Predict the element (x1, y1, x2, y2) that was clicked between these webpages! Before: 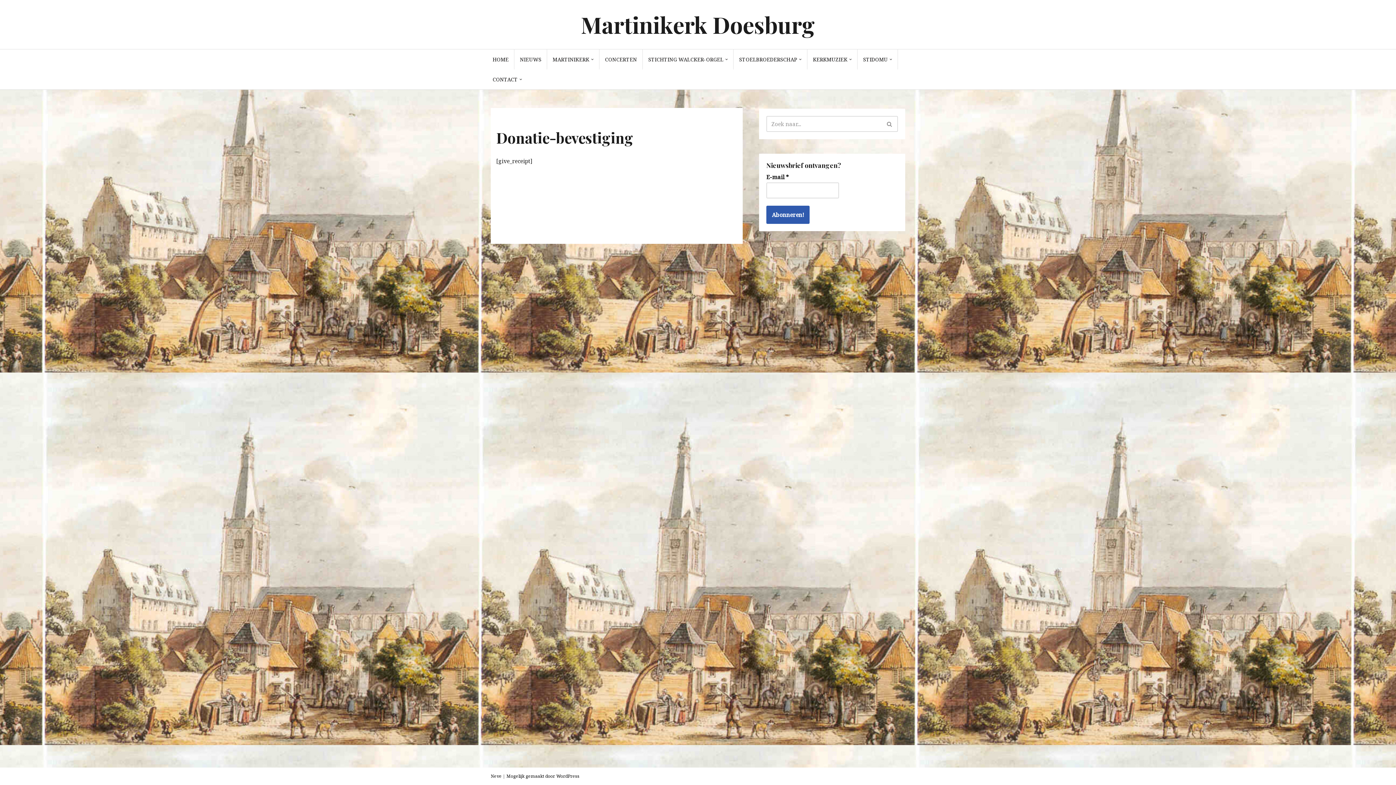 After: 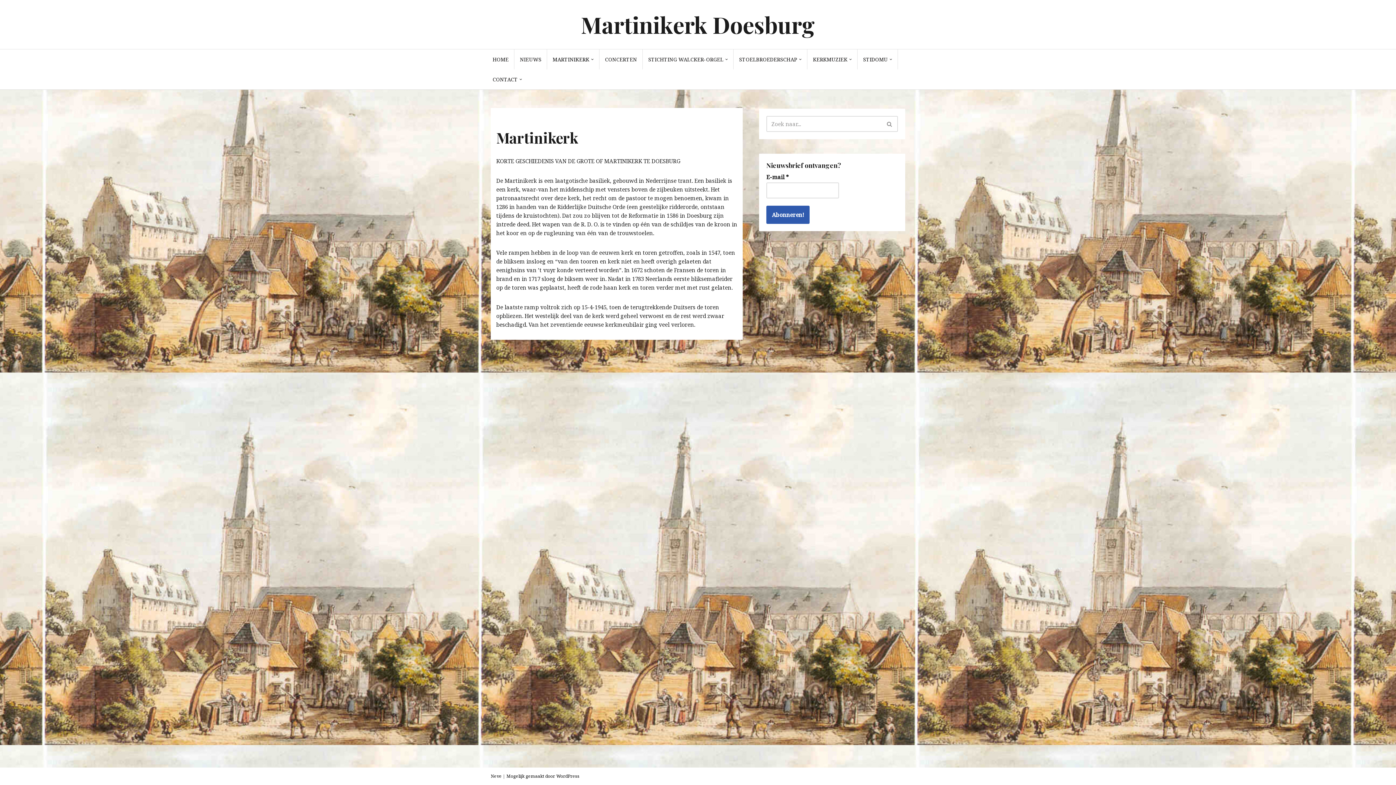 Action: label: MARTINIKERK bbox: (552, 54, 593, 64)